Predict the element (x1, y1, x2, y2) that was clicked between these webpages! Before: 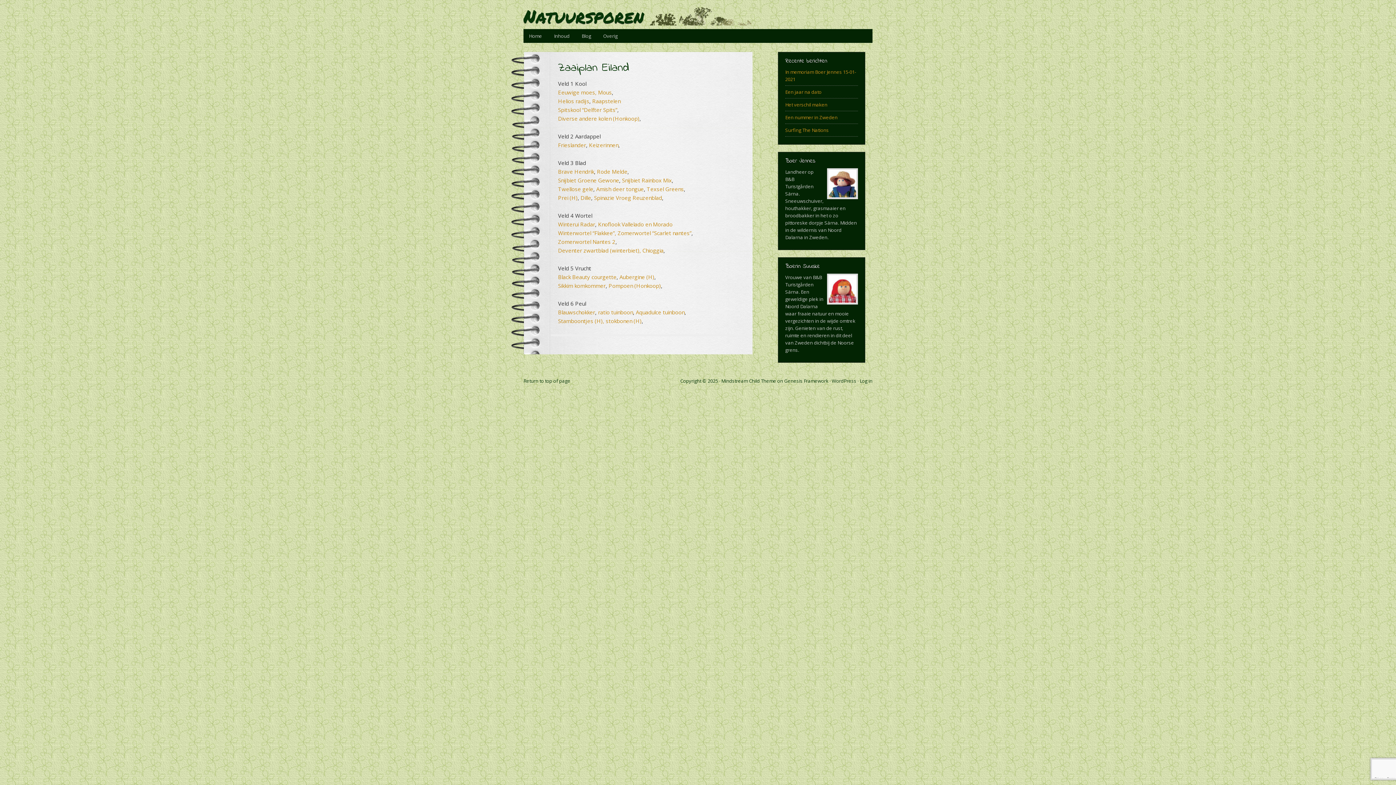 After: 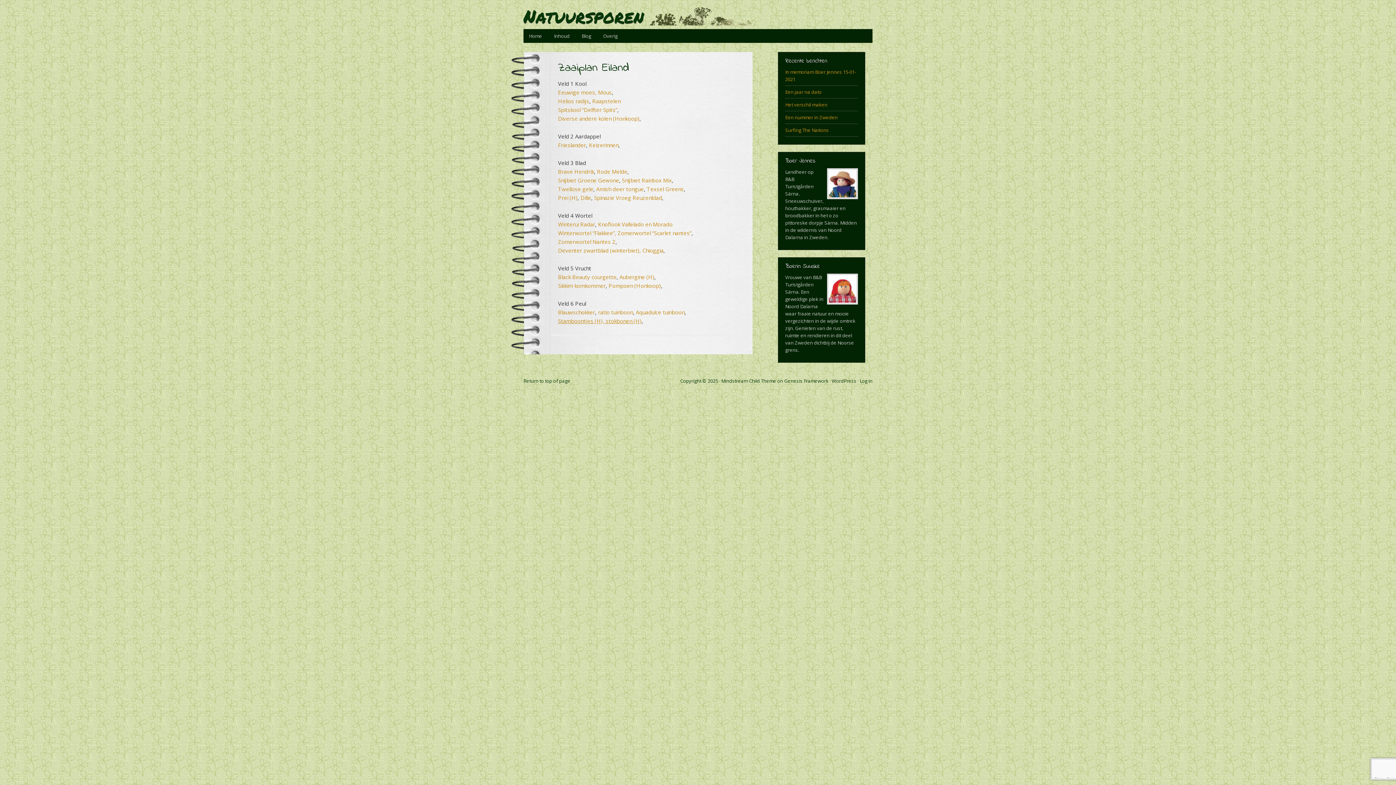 Action: bbox: (558, 317, 641, 324) label: Stamboontjes (H), stokbonen (H)